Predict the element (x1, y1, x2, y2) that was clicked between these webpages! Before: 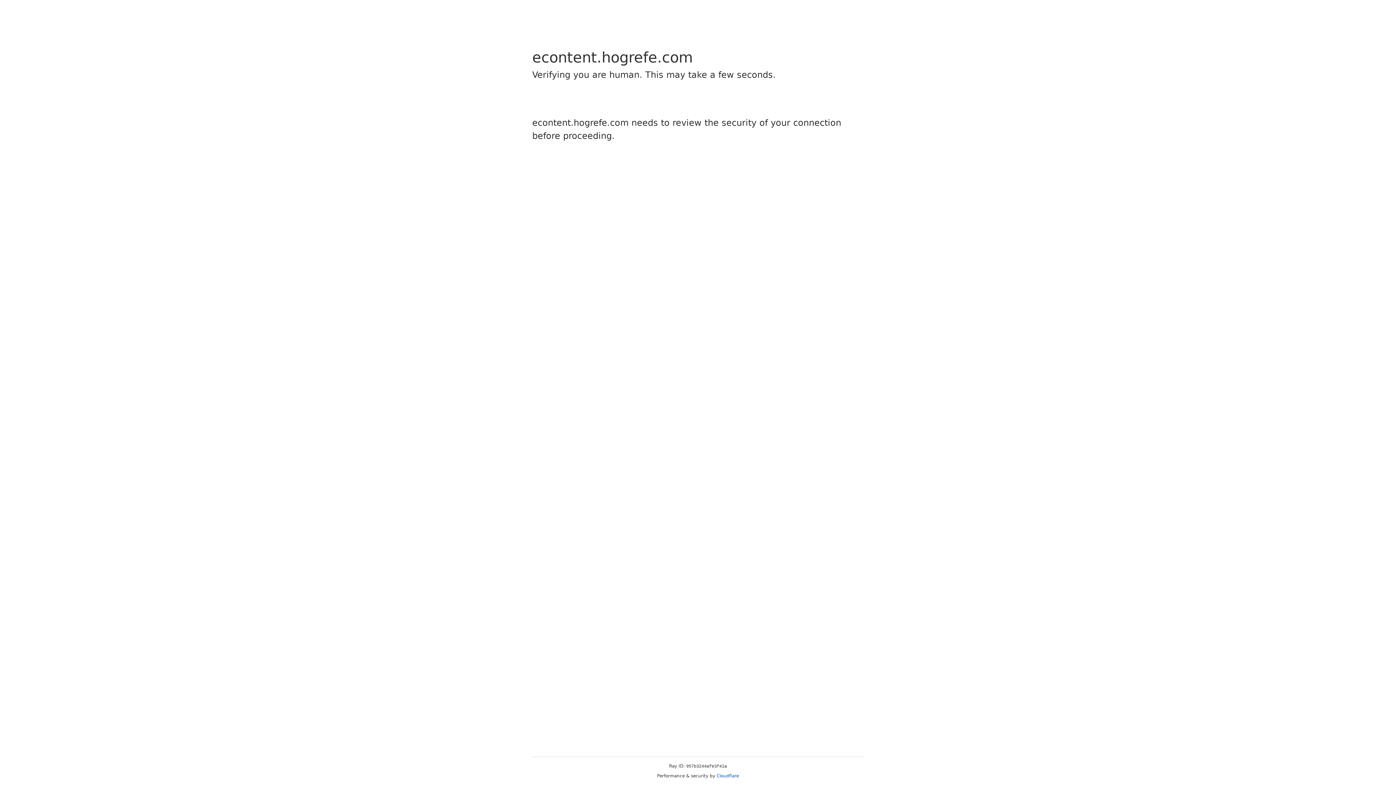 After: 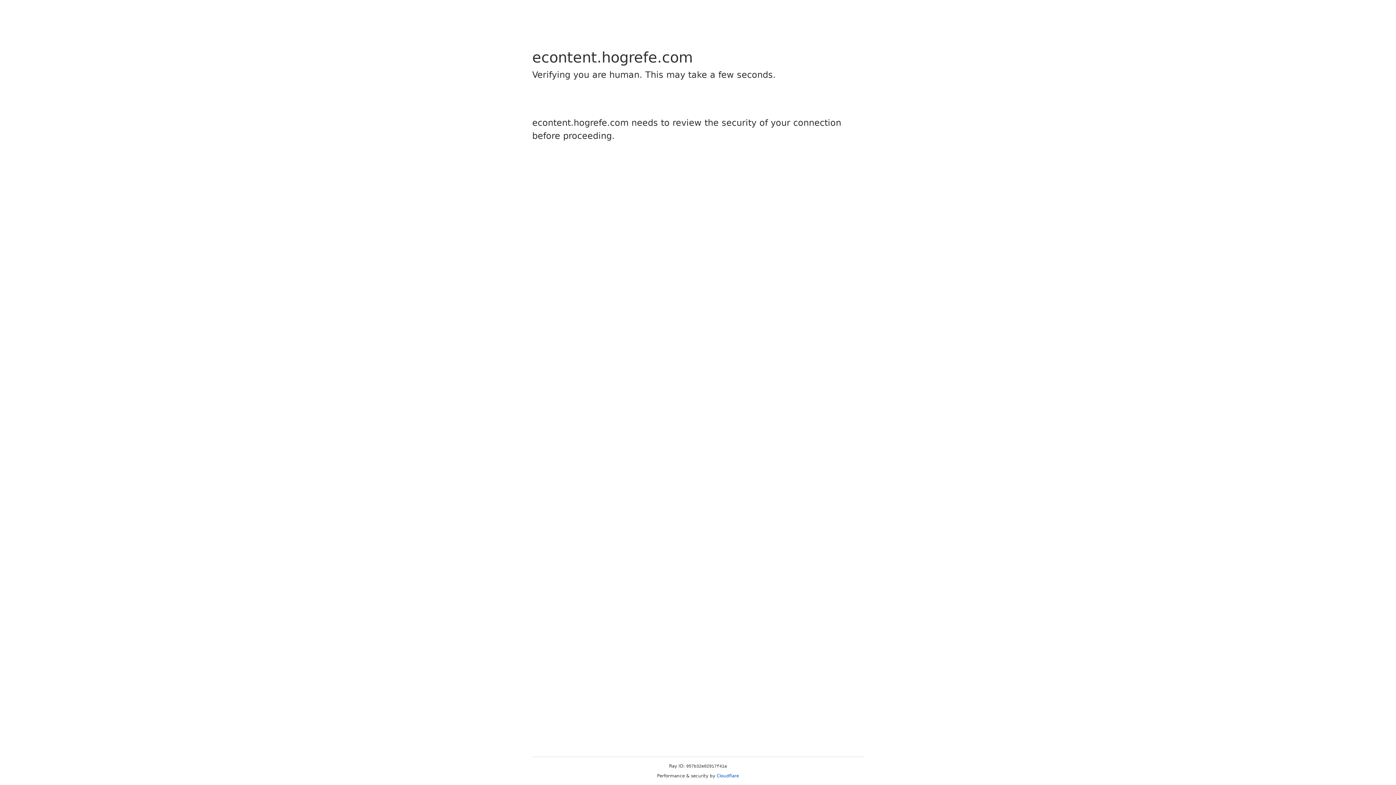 Action: bbox: (716, 773, 739, 778) label: Cloudflare